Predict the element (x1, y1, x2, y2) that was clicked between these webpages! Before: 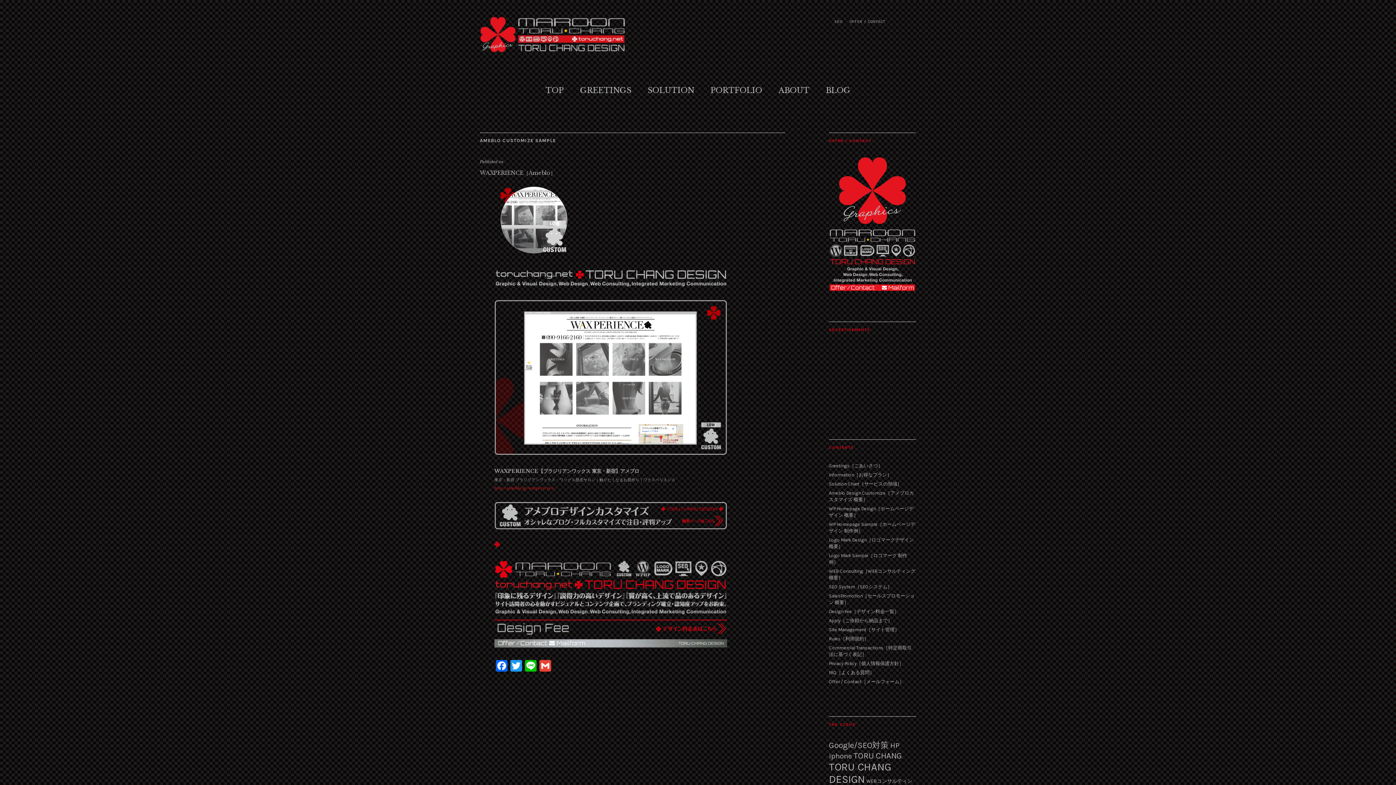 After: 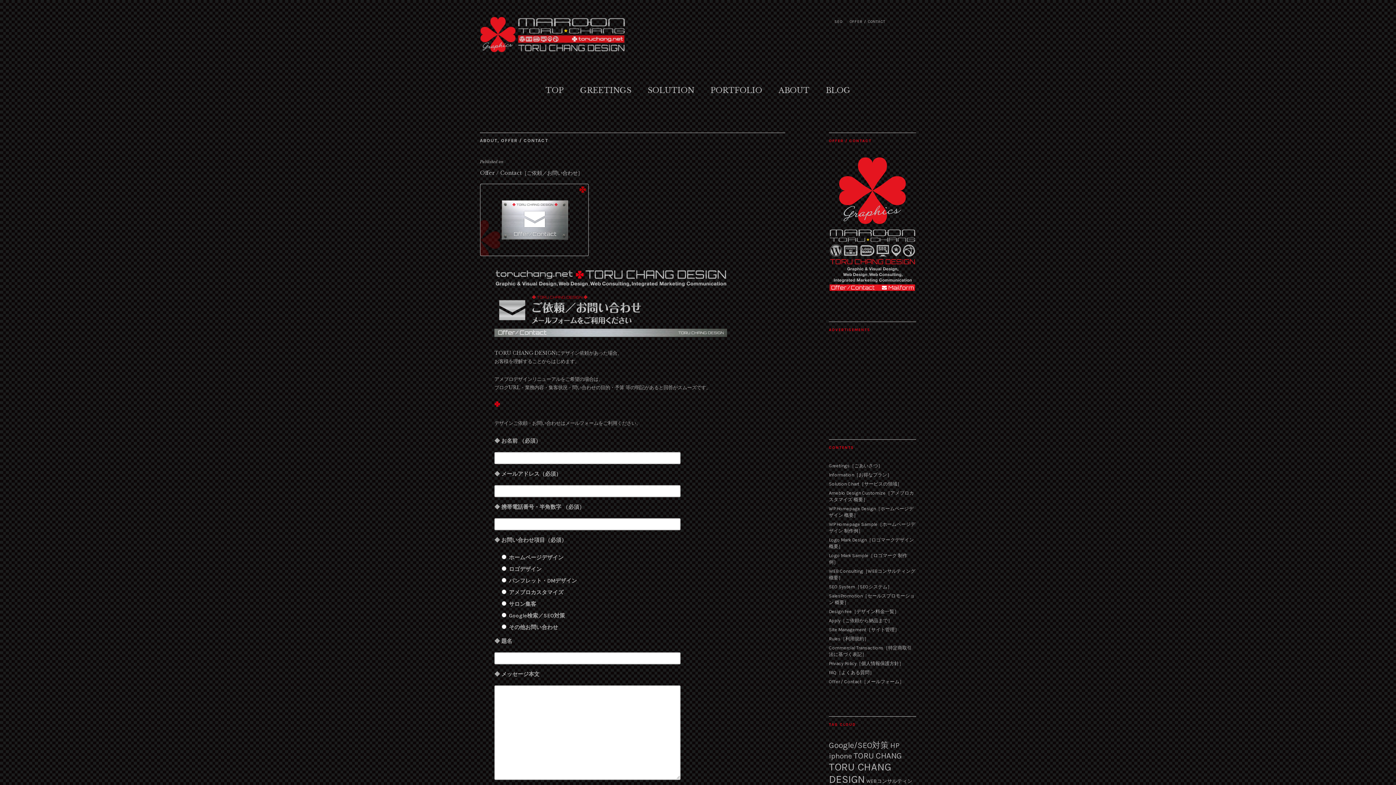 Action: bbox: (494, 643, 727, 649)